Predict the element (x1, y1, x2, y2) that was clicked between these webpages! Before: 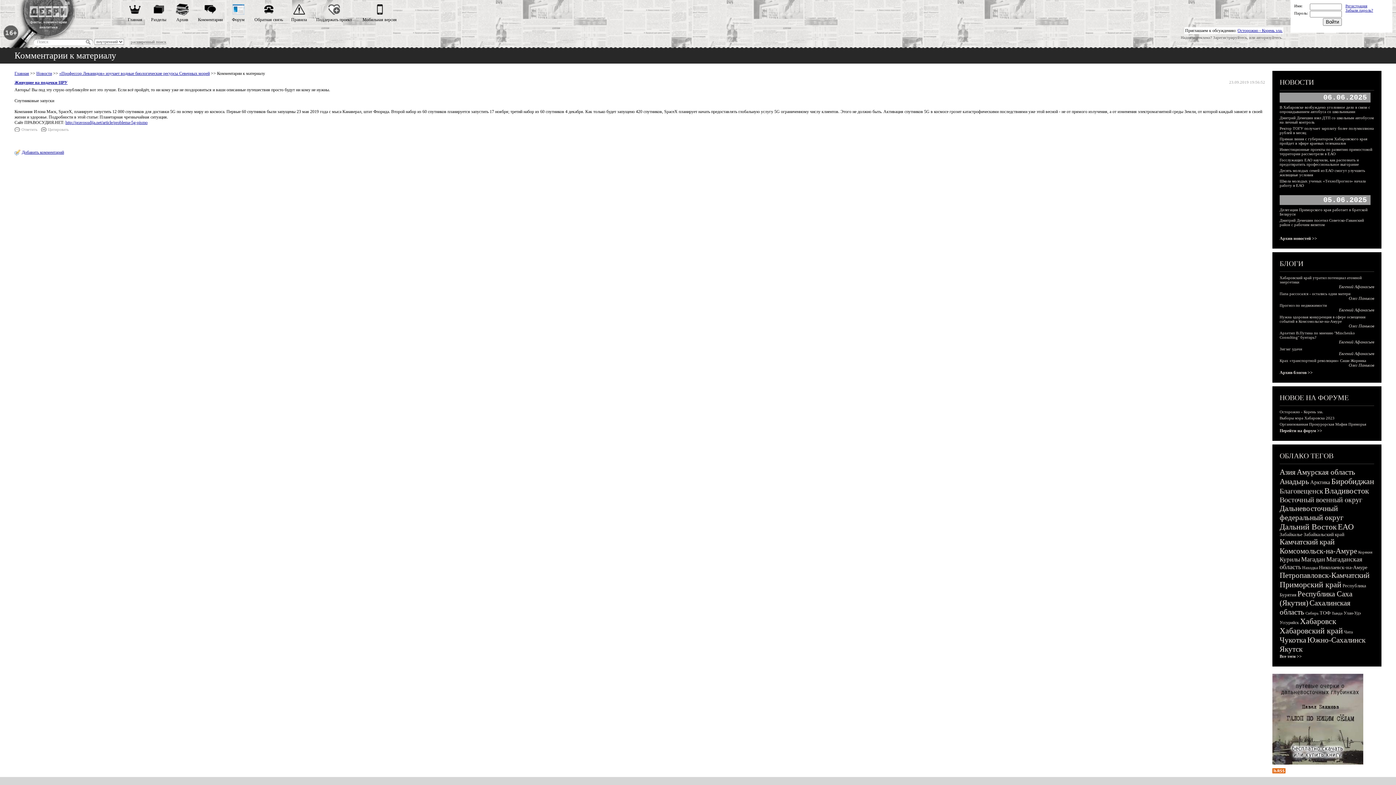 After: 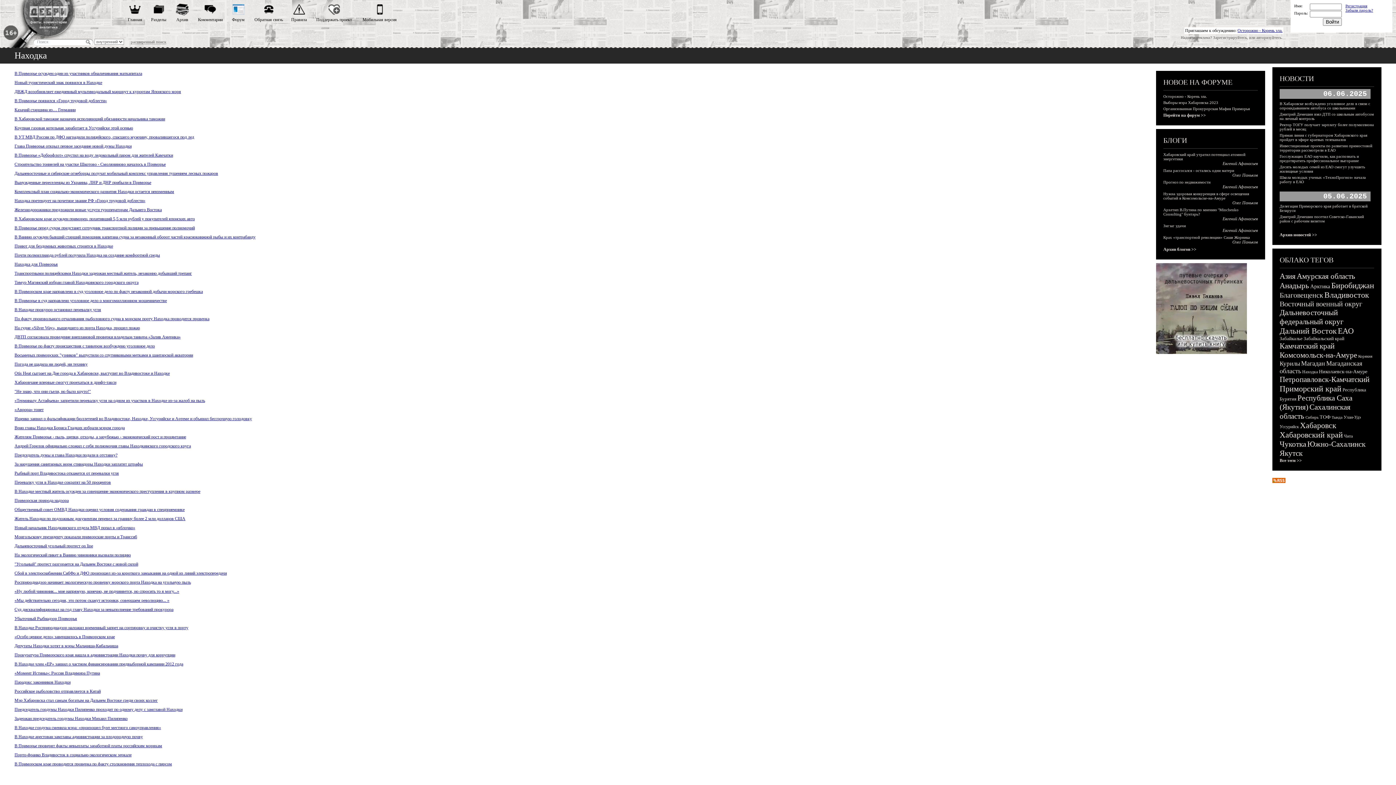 Action: label: Находка bbox: (1302, 565, 1318, 570)